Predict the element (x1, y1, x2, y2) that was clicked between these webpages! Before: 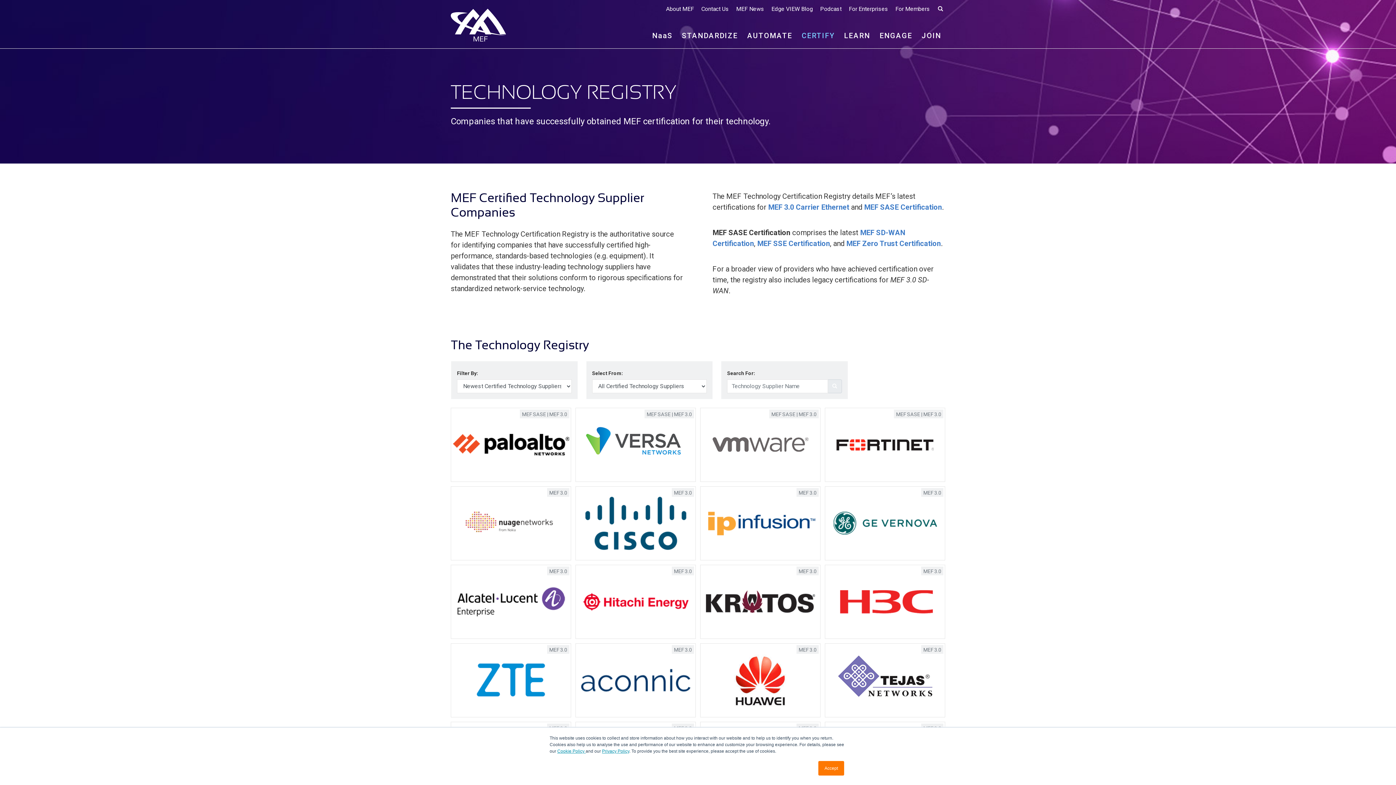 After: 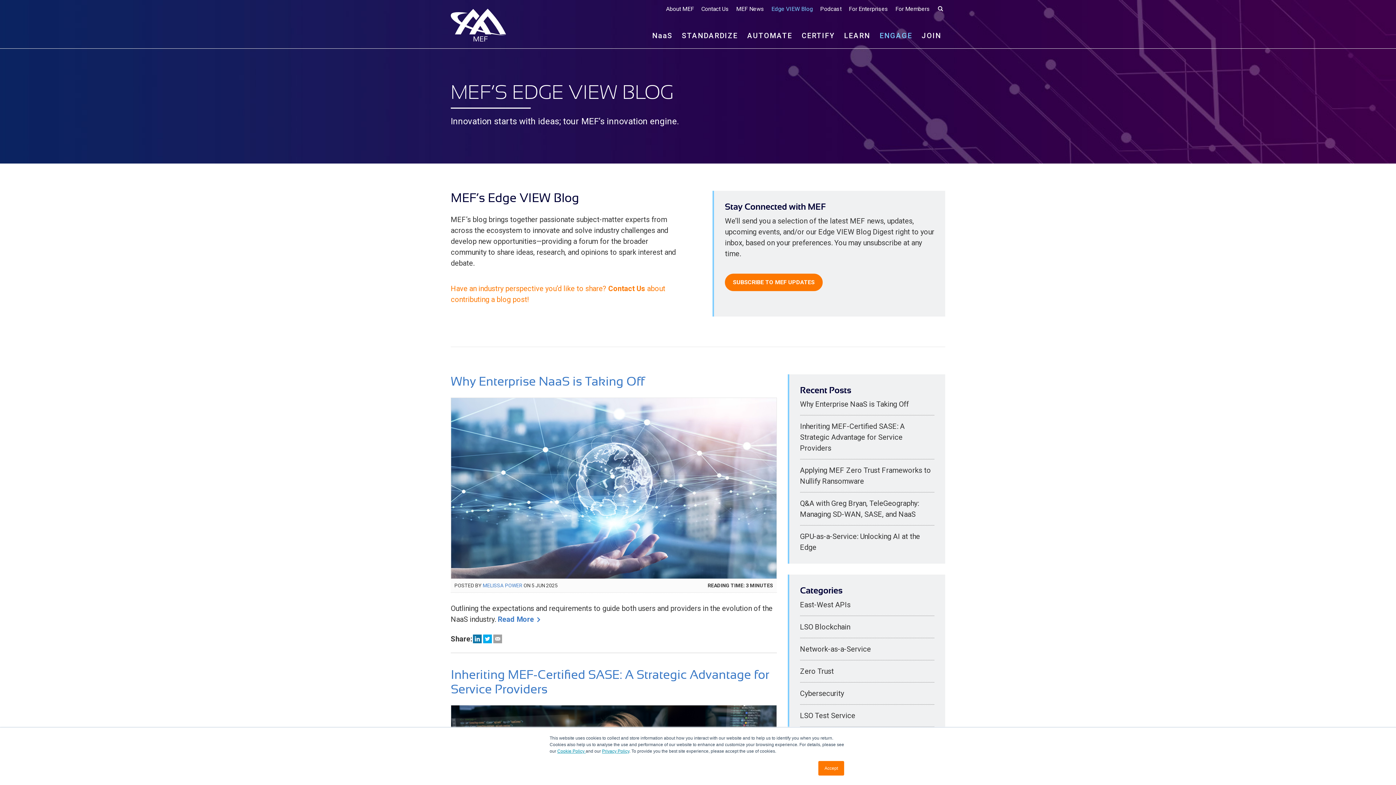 Action: bbox: (771, 5, 813, 12) label: Edge VIEW Blog